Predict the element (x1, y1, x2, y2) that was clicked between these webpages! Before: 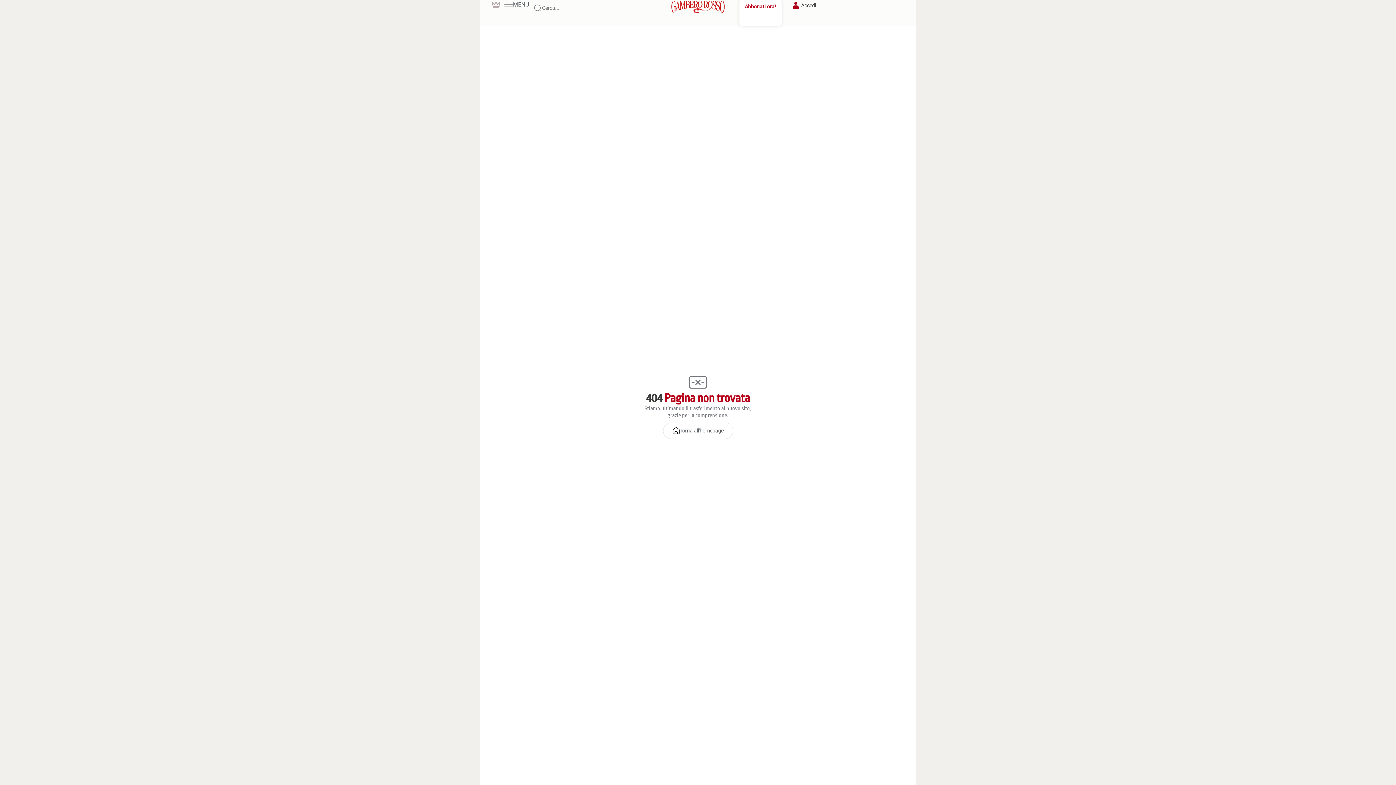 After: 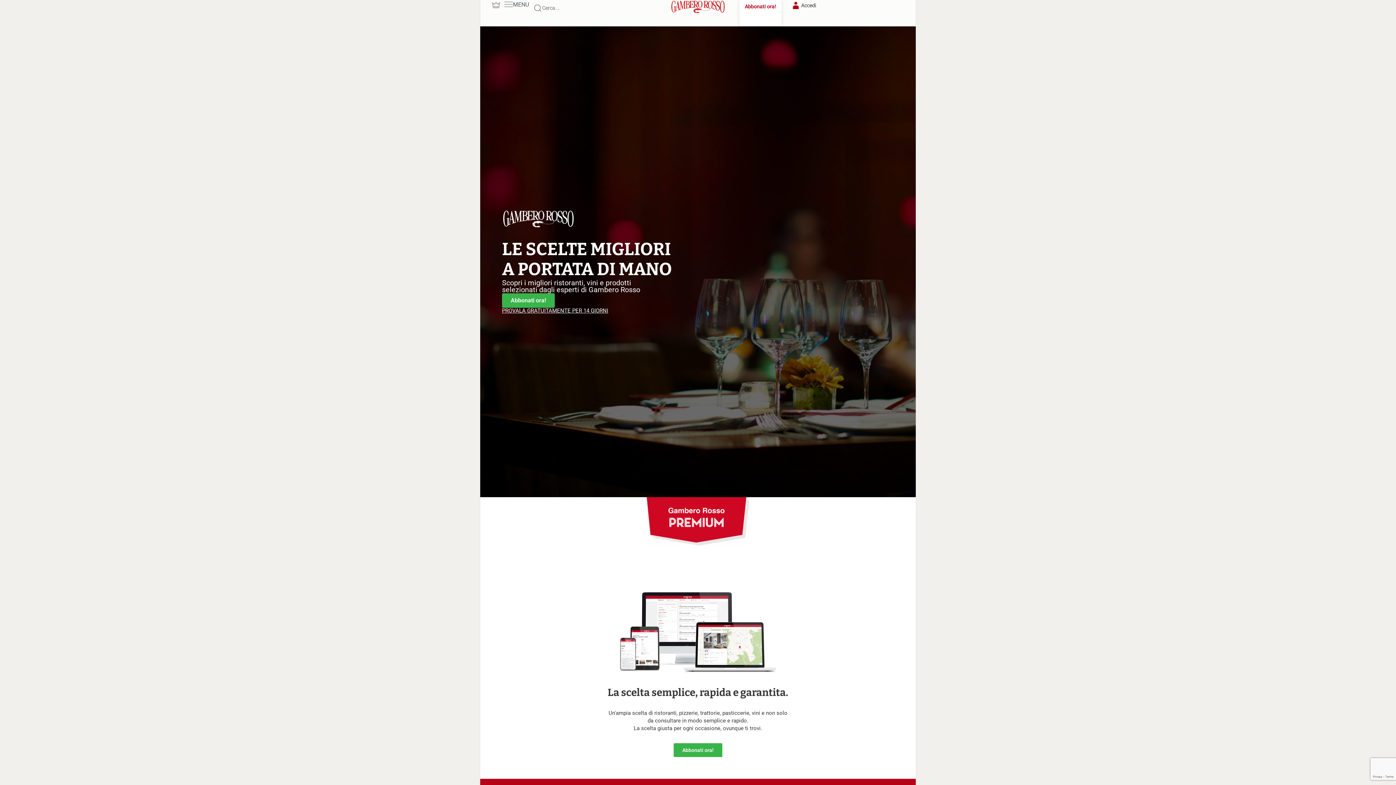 Action: label: Abbonati ora! bbox: (745, 3, 776, 9)